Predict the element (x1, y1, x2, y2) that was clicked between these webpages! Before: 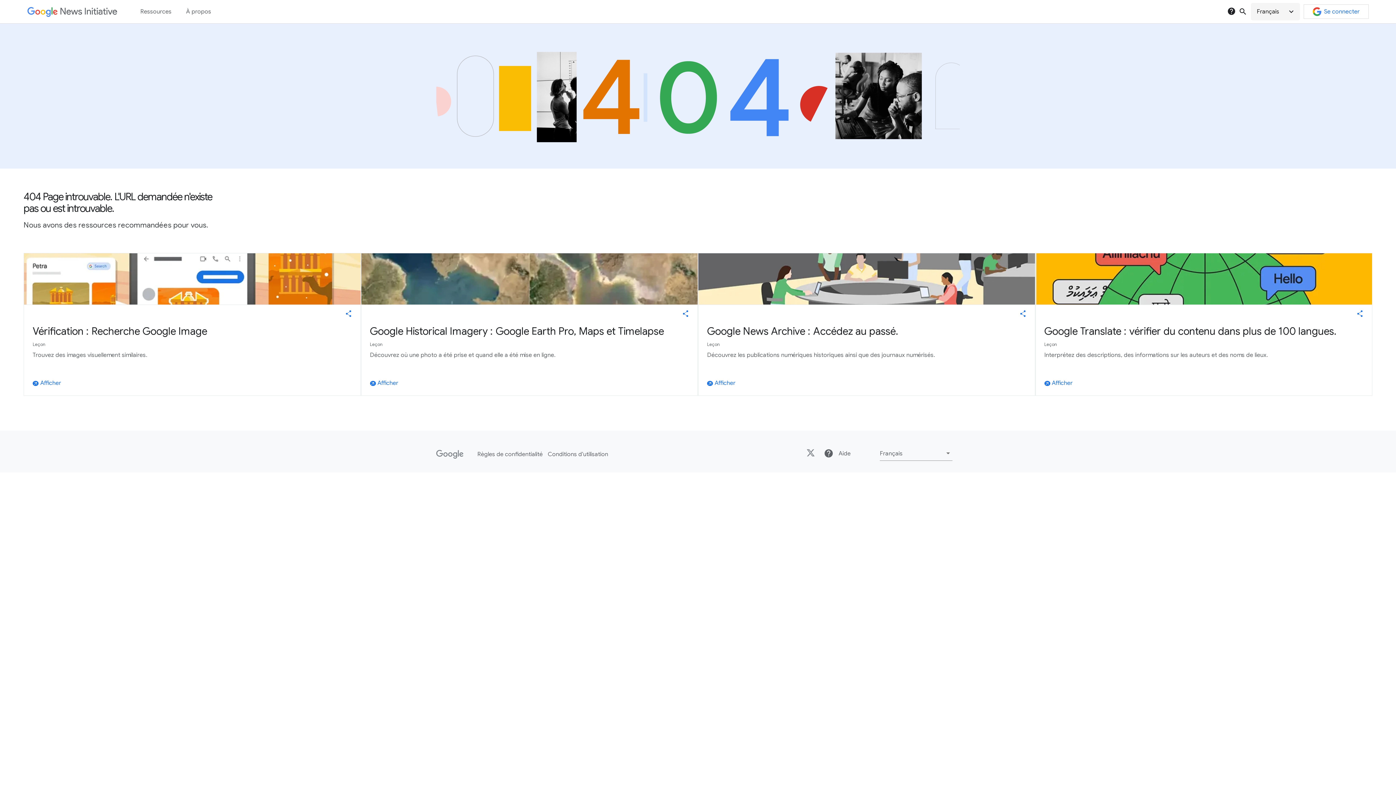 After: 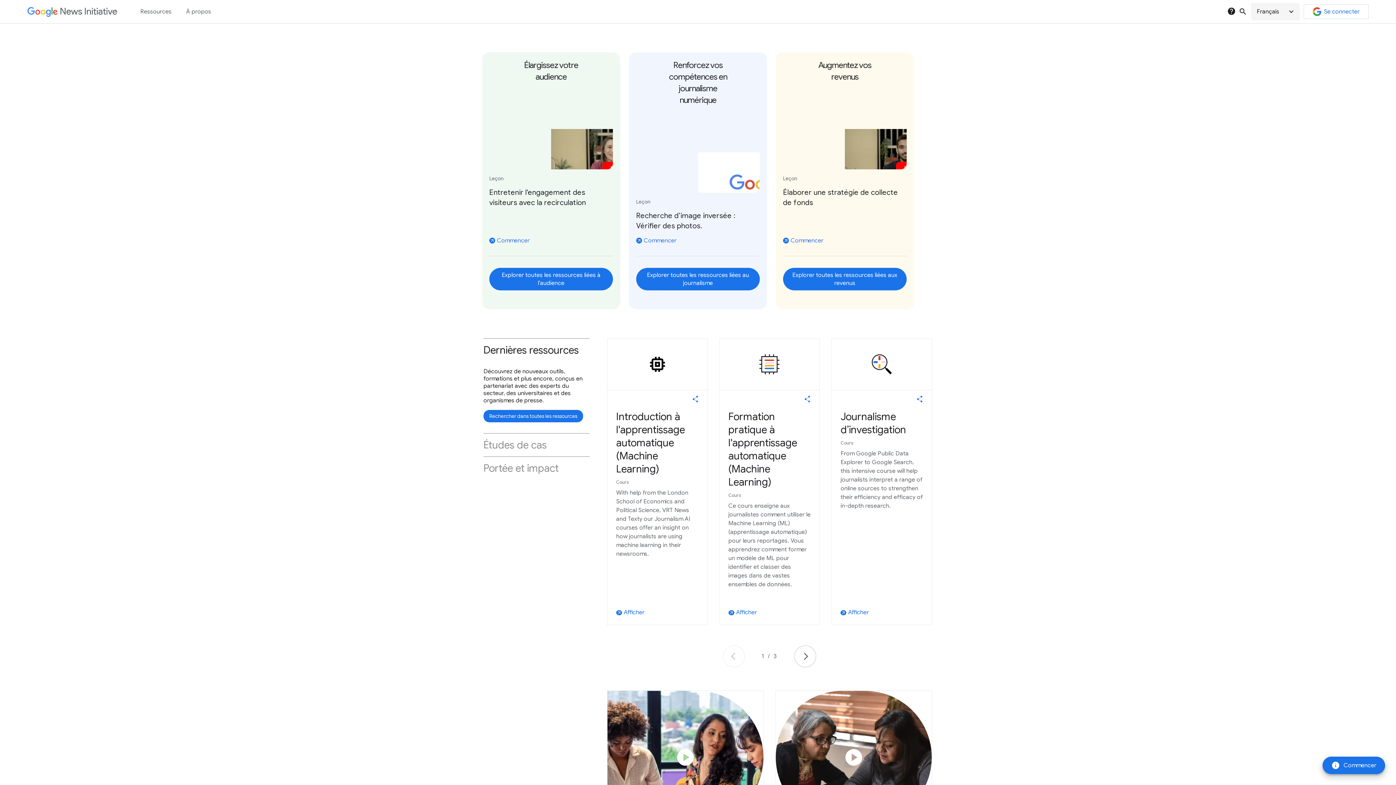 Action: label: Page d'accueil de Google News Initiative bbox: (27, 7, 117, 16)